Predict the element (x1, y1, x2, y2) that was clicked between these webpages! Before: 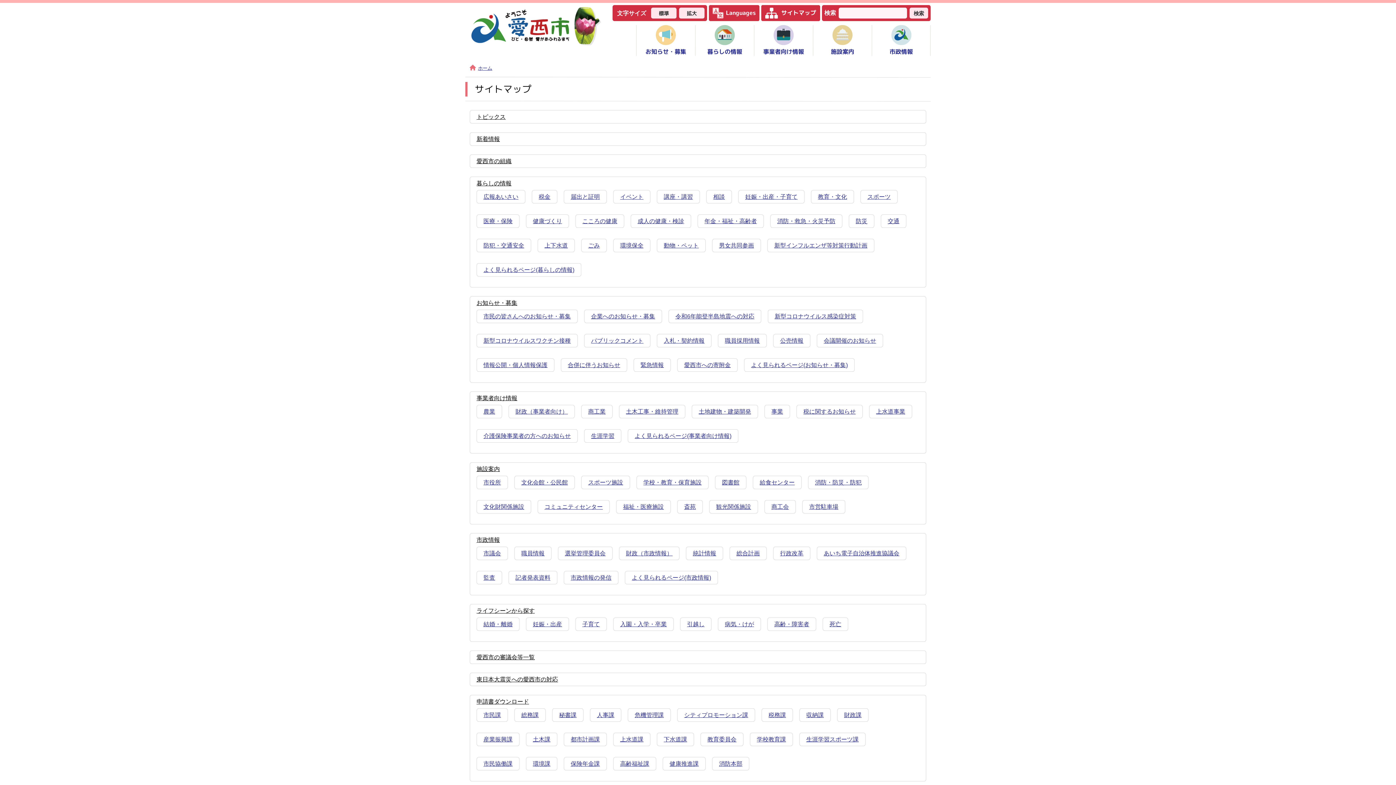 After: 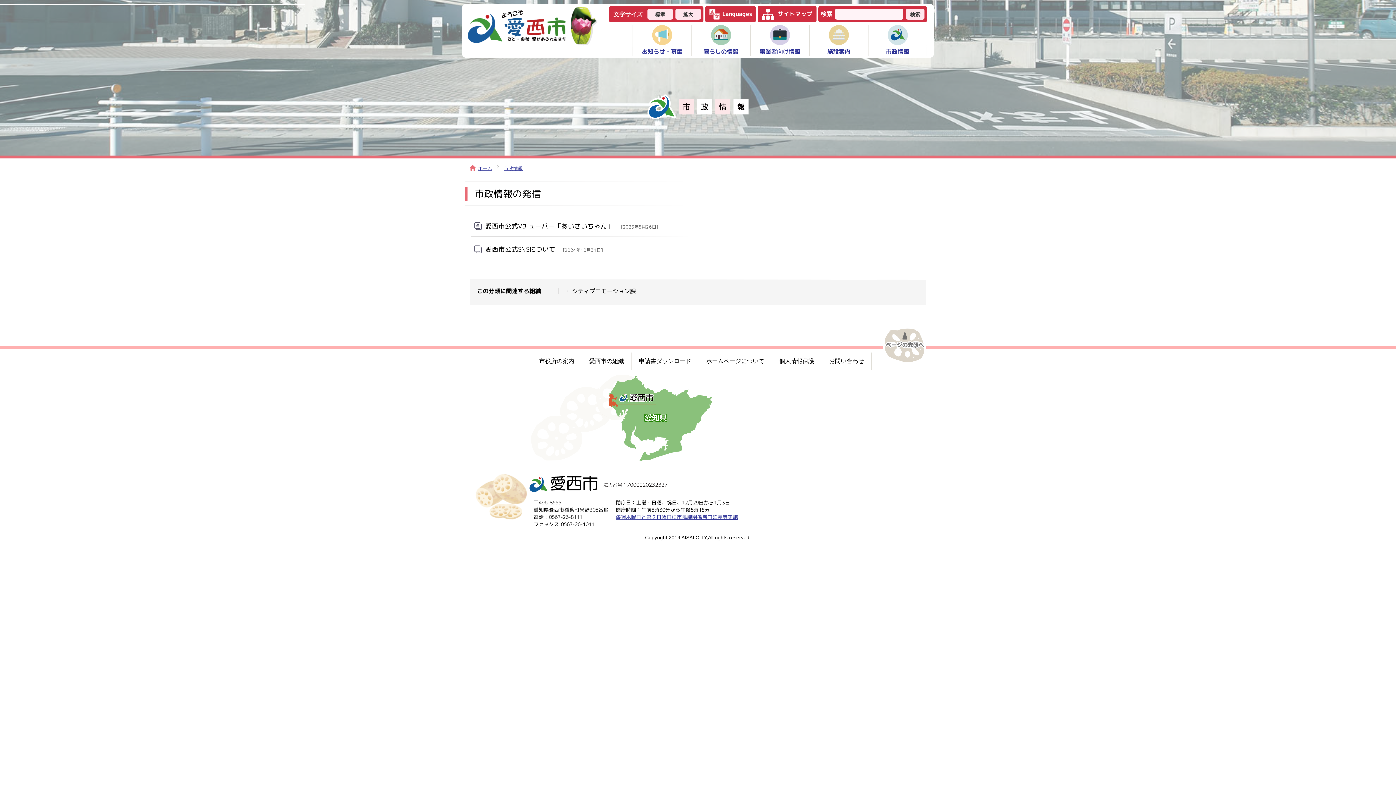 Action: label: 市政情報の発信 bbox: (570, 574, 611, 581)